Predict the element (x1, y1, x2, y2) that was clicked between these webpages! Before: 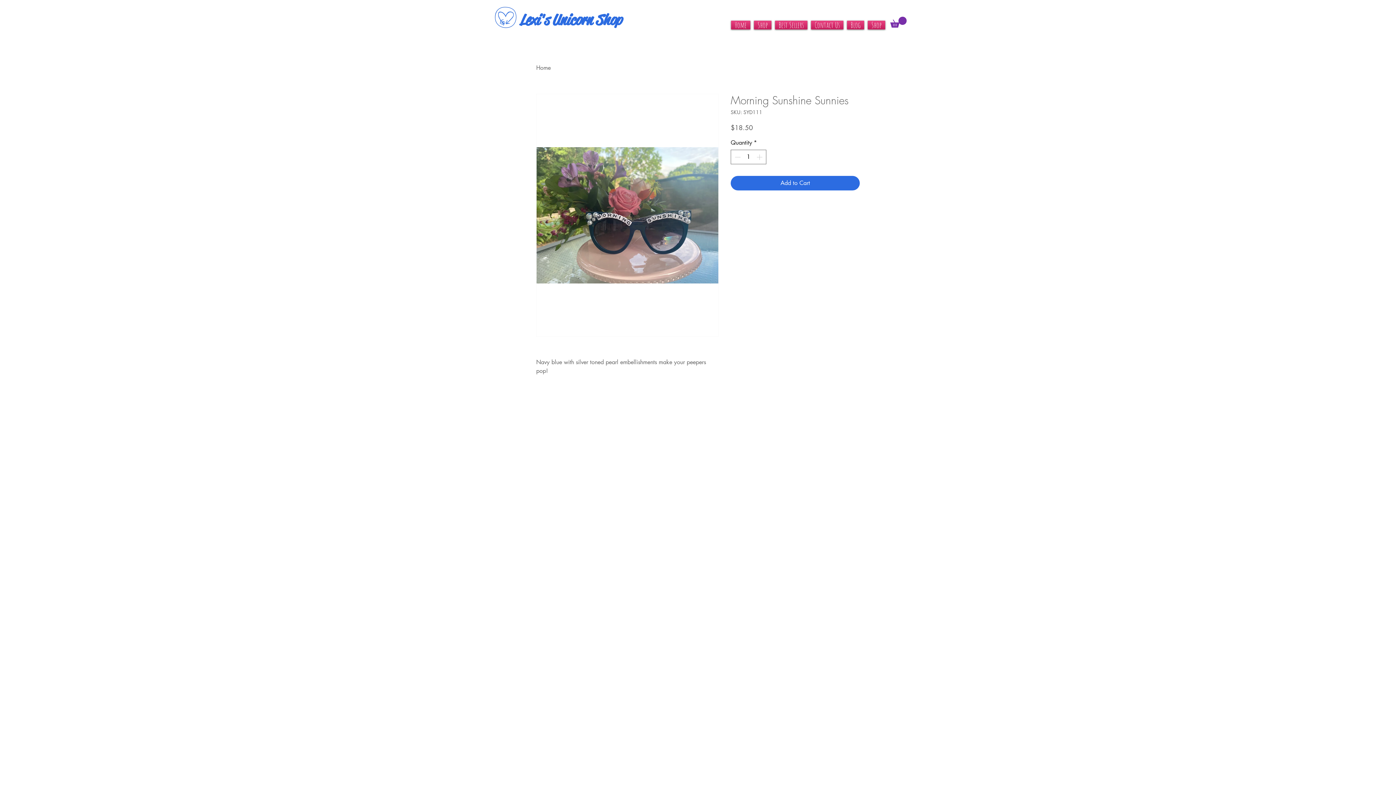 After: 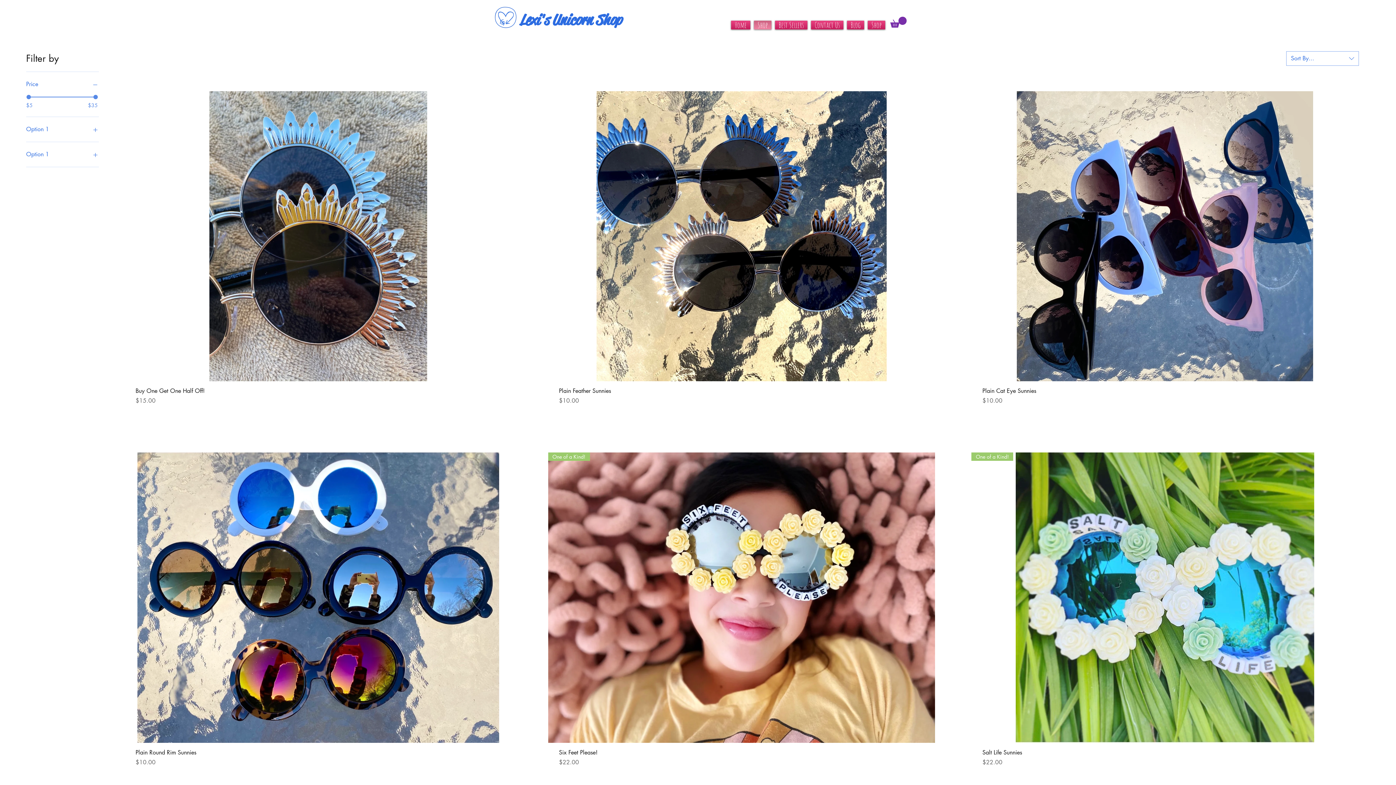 Action: bbox: (752, 20, 773, 29) label: Shop